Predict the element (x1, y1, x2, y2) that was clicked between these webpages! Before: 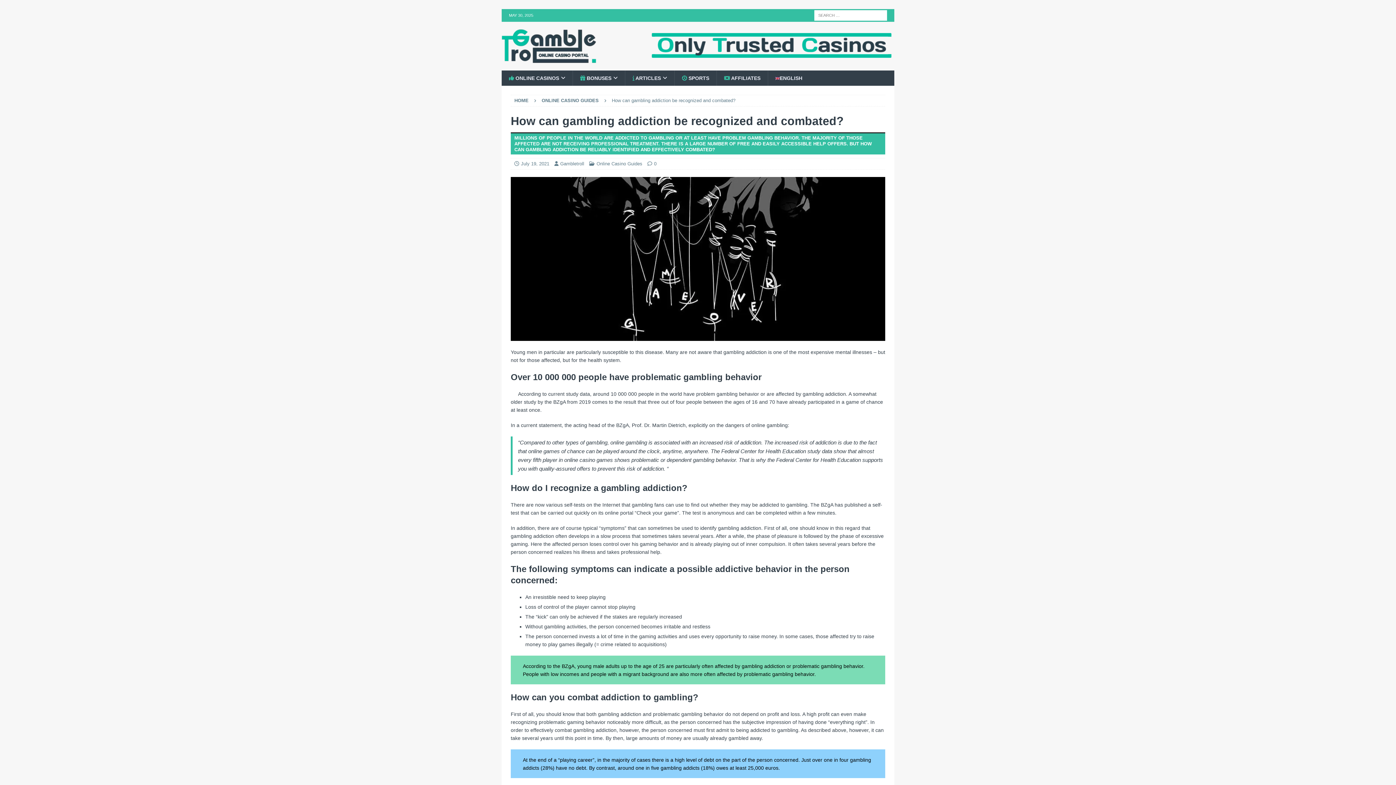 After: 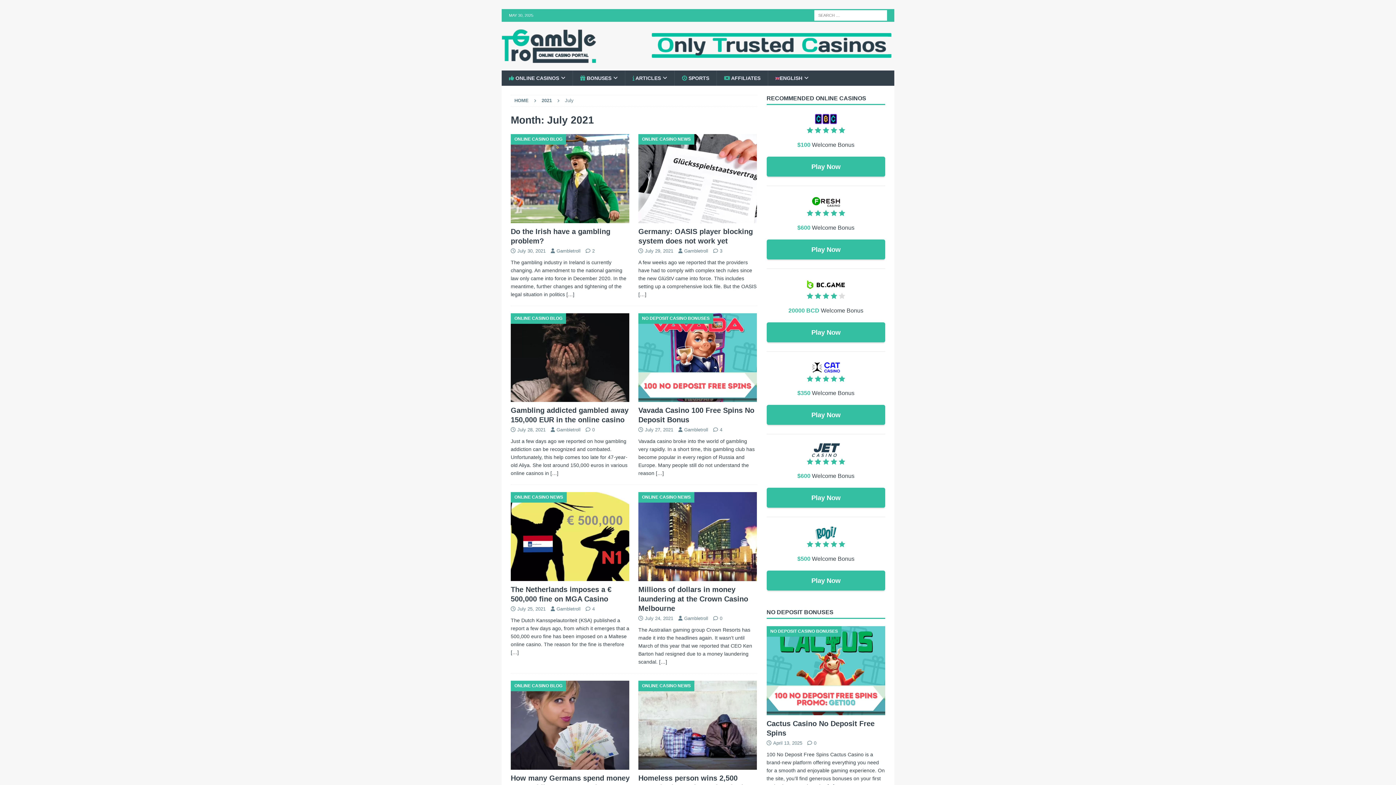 Action: label: July 19, 2021 bbox: (521, 161, 549, 166)